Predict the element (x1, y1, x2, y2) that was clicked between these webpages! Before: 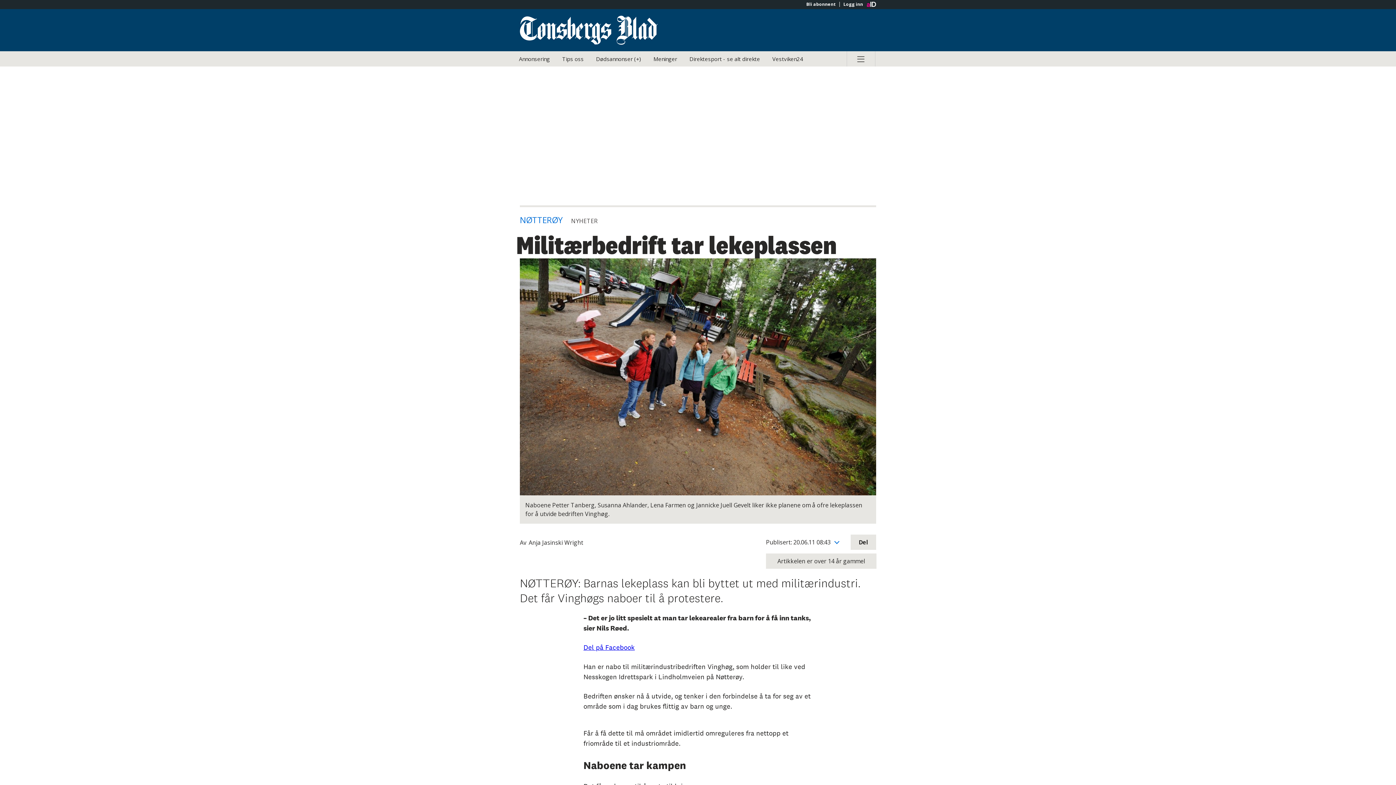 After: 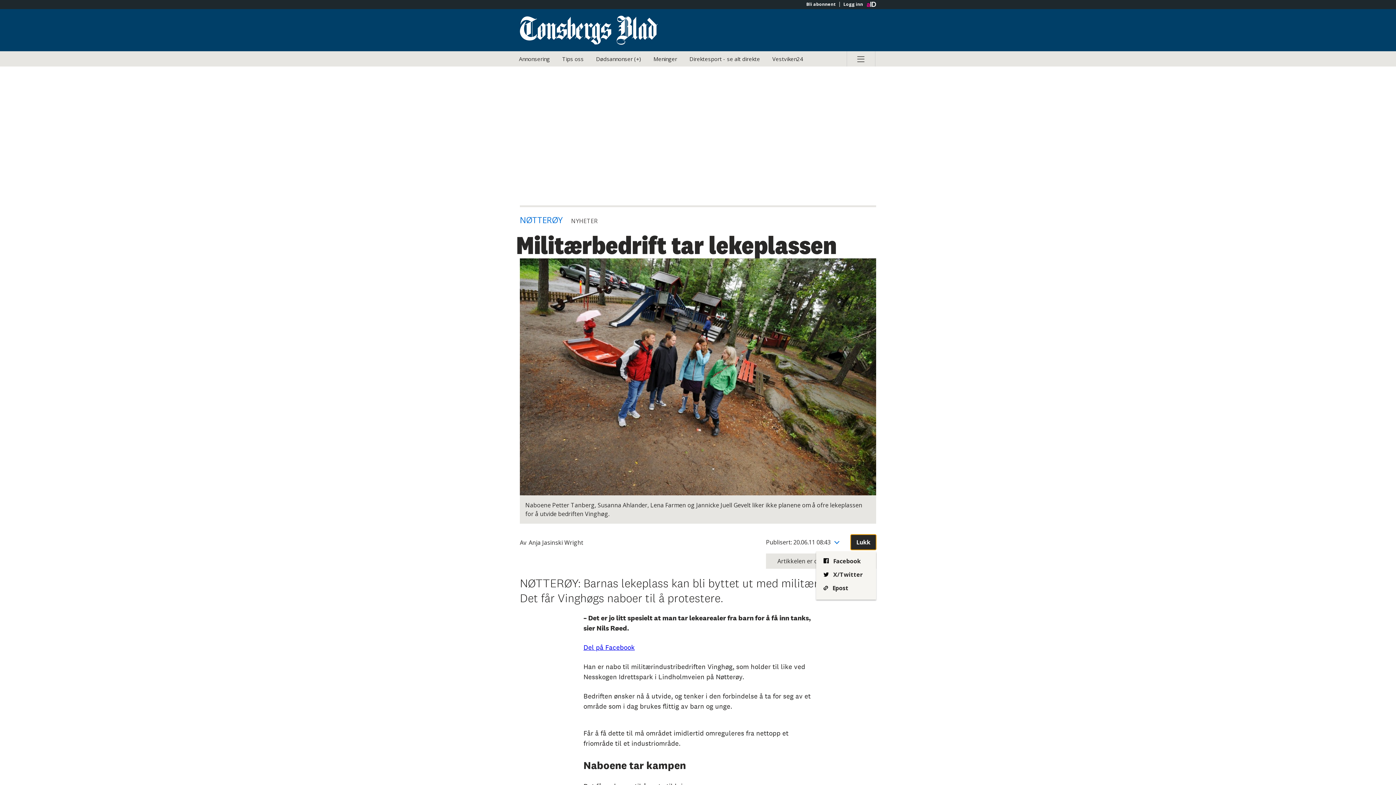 Action: bbox: (850, 534, 876, 550) label: Åpne deleknapper for artikkelen